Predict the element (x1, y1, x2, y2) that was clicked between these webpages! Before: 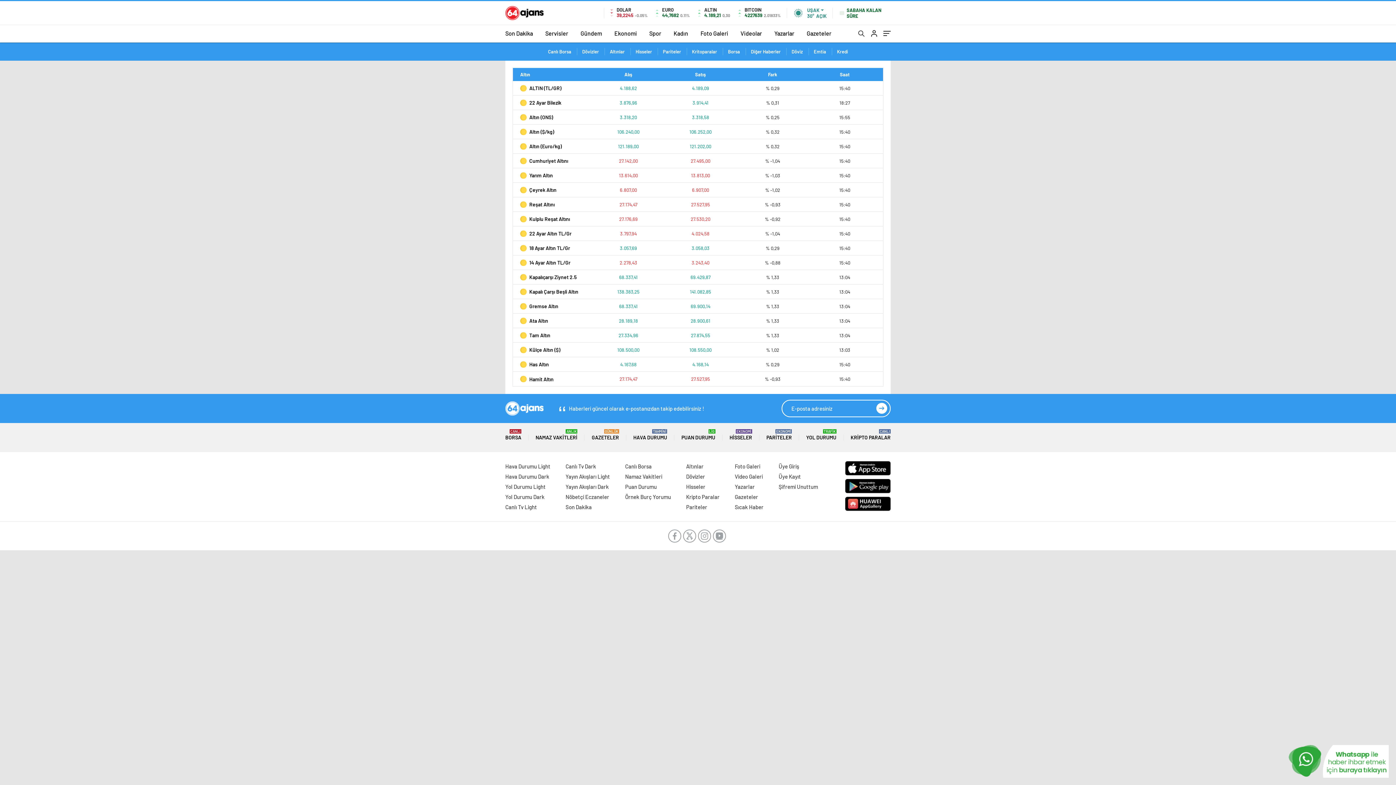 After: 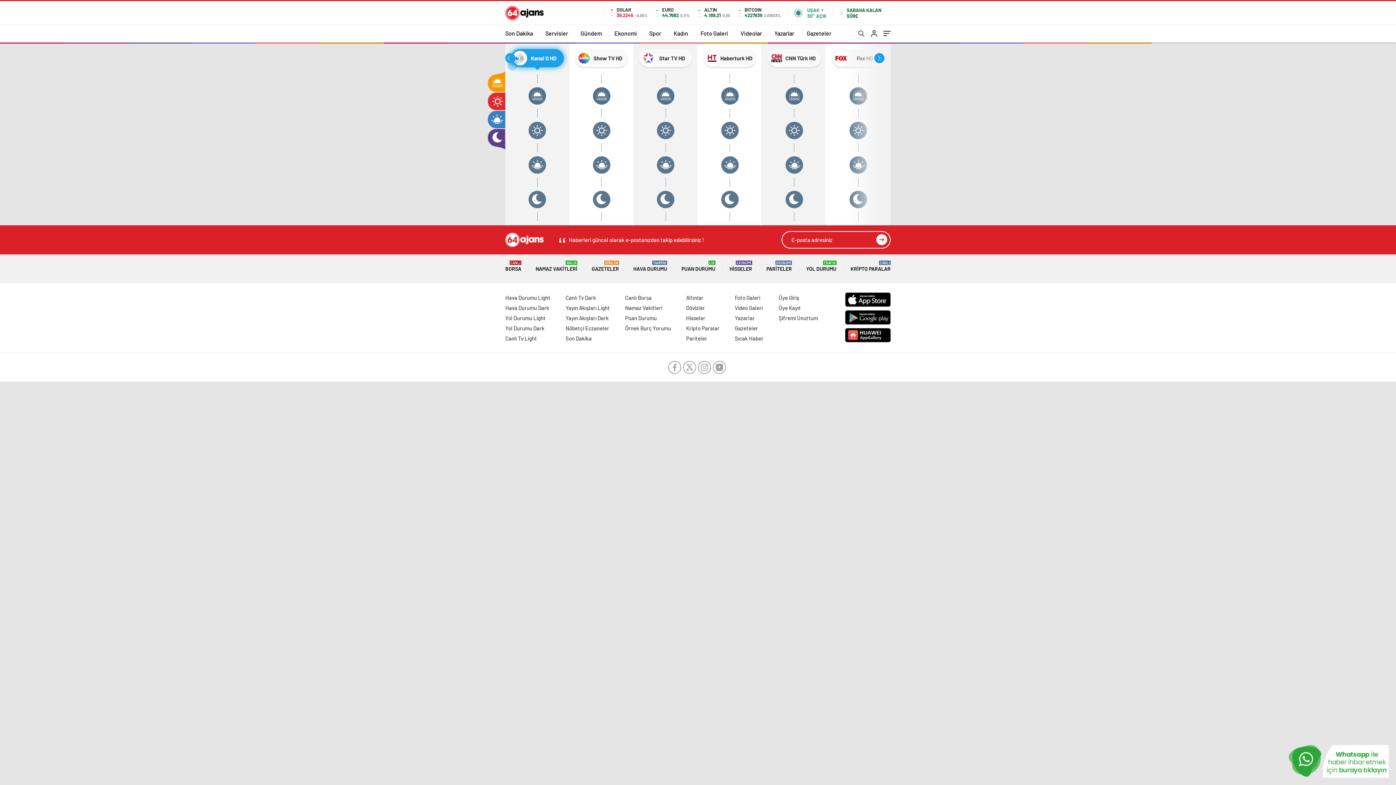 Action: label: Yayın Akışları Dark bbox: (565, 483, 609, 490)